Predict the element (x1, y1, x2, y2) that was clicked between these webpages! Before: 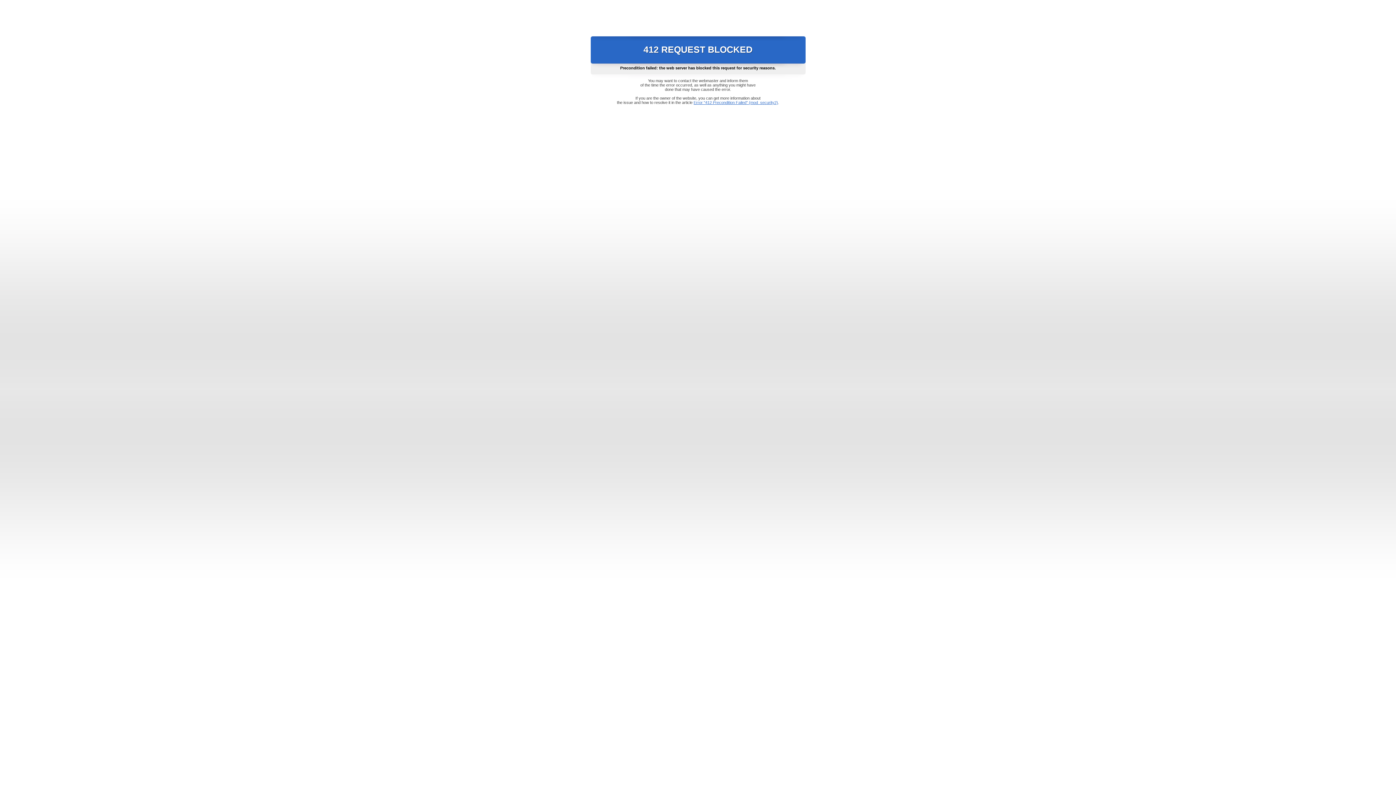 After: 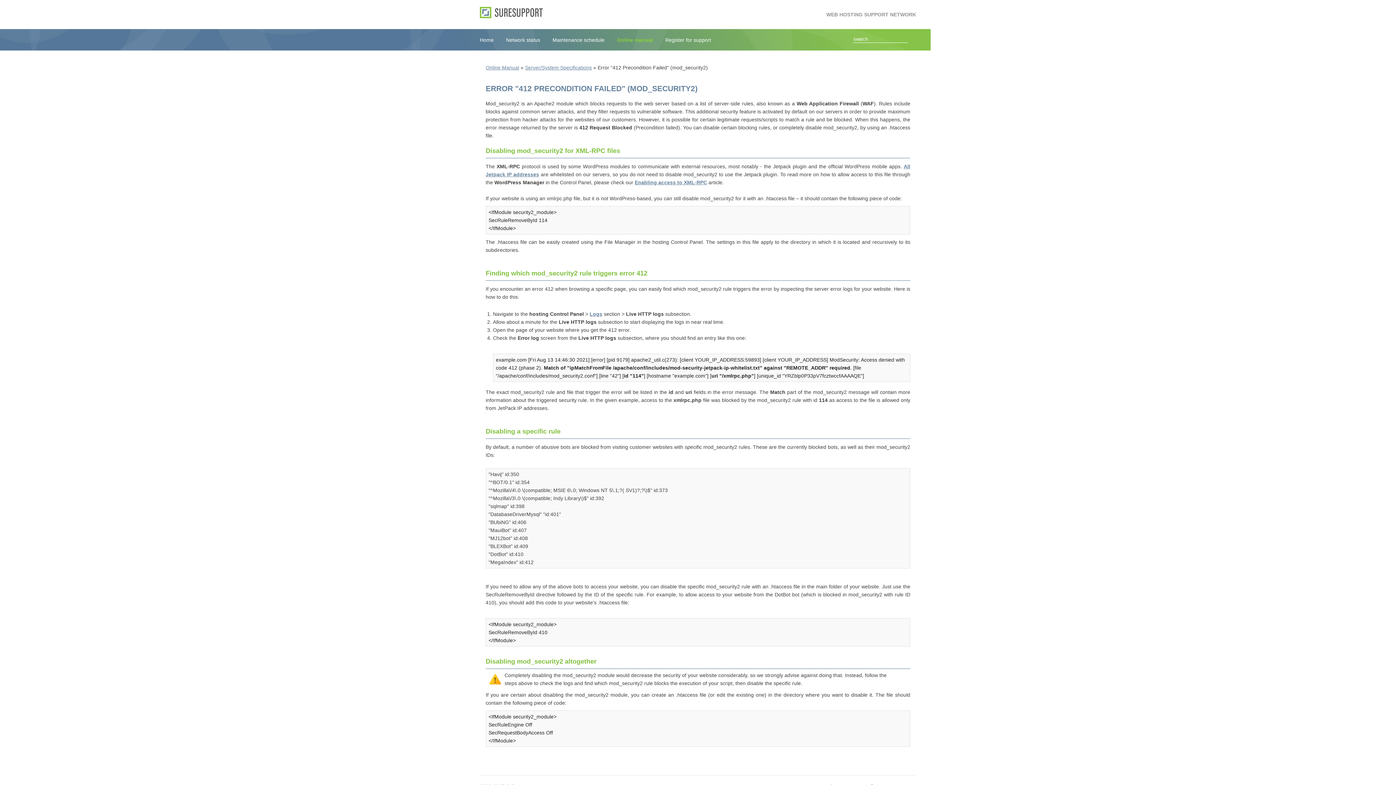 Action: label: Error "412 Precondition Failed" (mod_security2) bbox: (693, 100, 778, 104)